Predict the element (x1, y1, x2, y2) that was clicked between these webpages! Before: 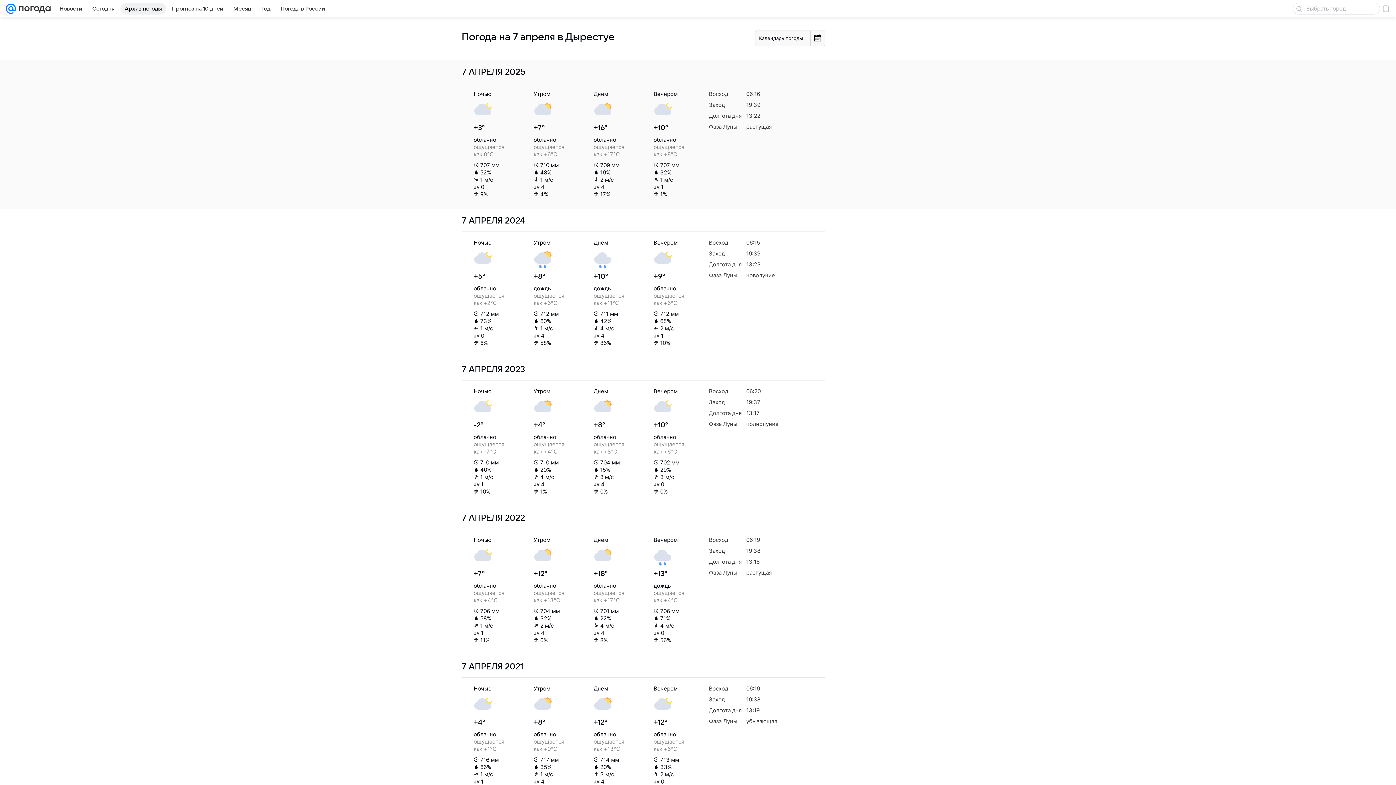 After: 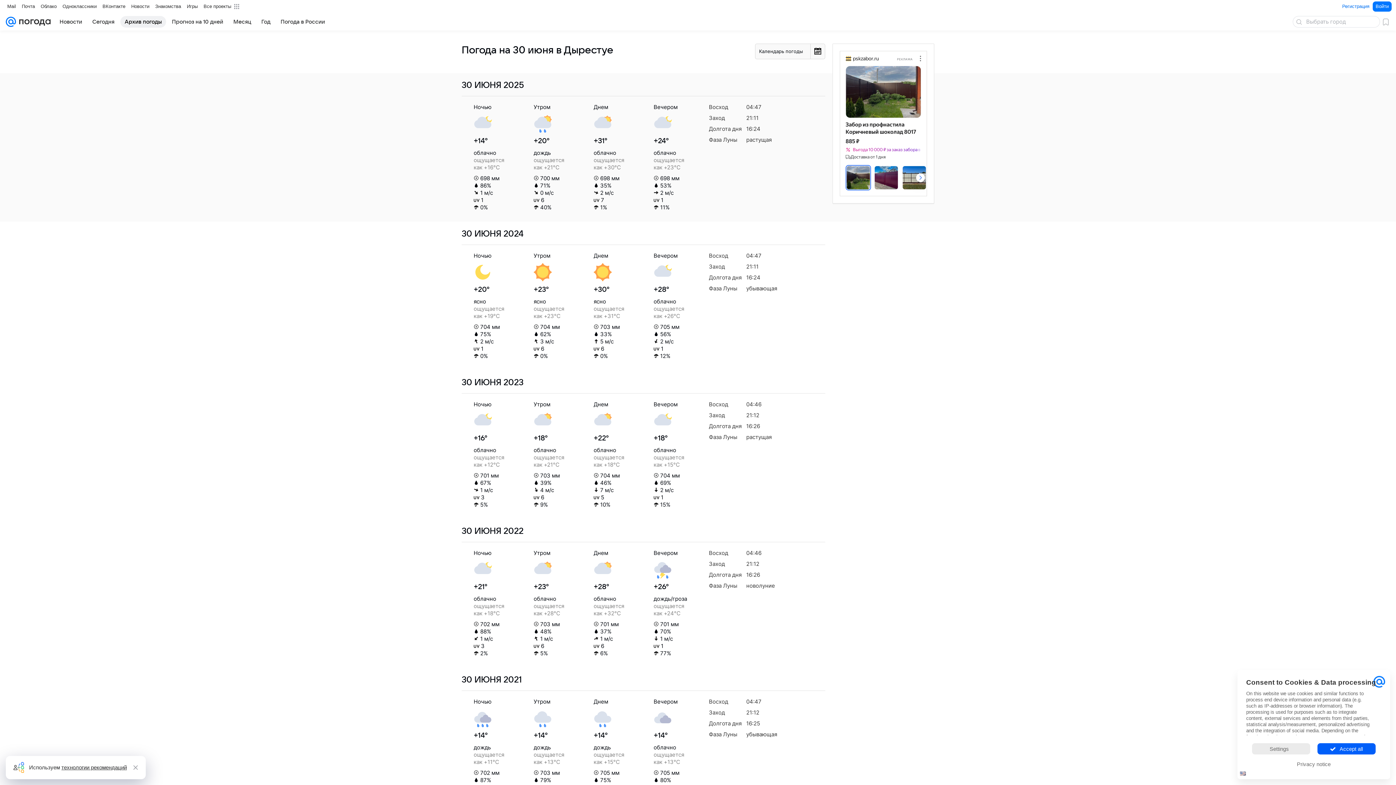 Action: label: Архив погоды bbox: (120, 2, 166, 14)